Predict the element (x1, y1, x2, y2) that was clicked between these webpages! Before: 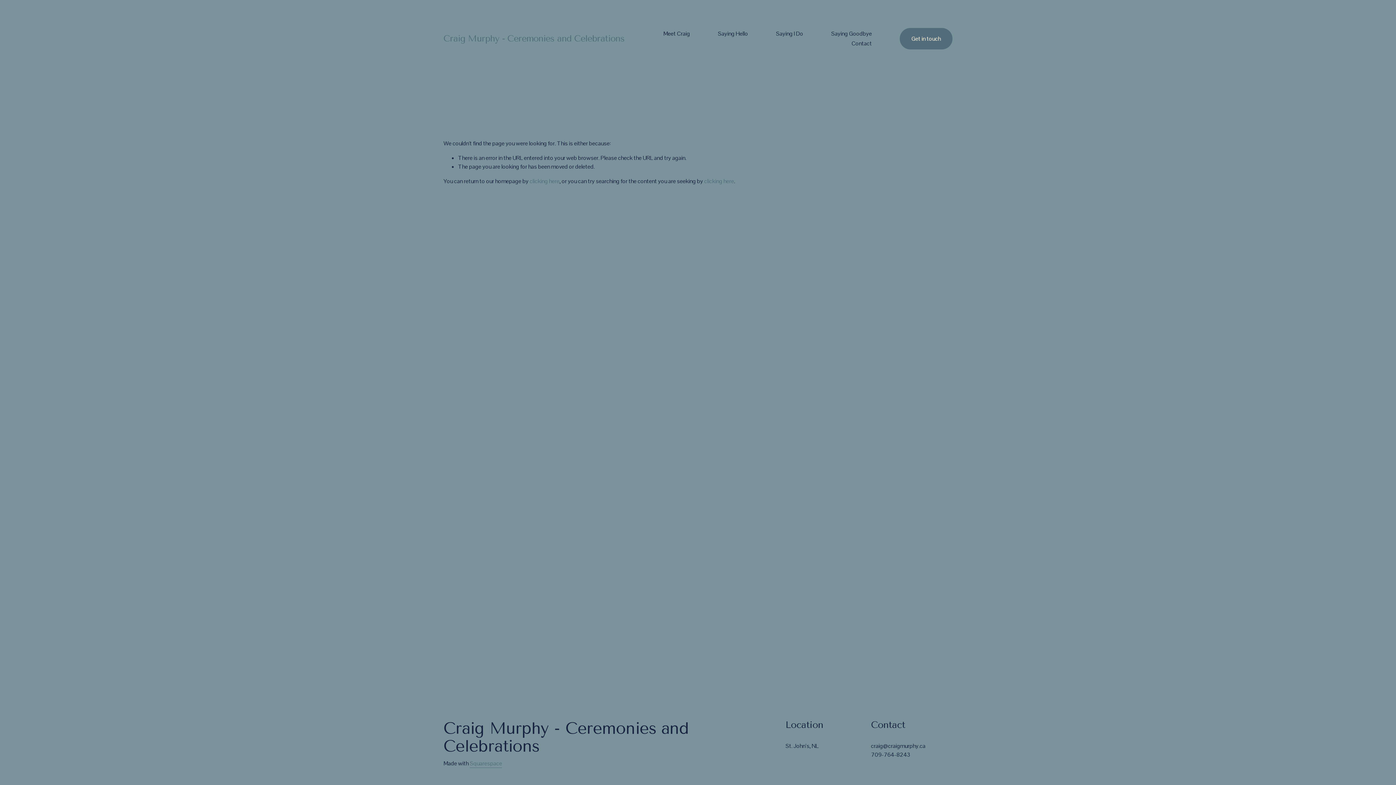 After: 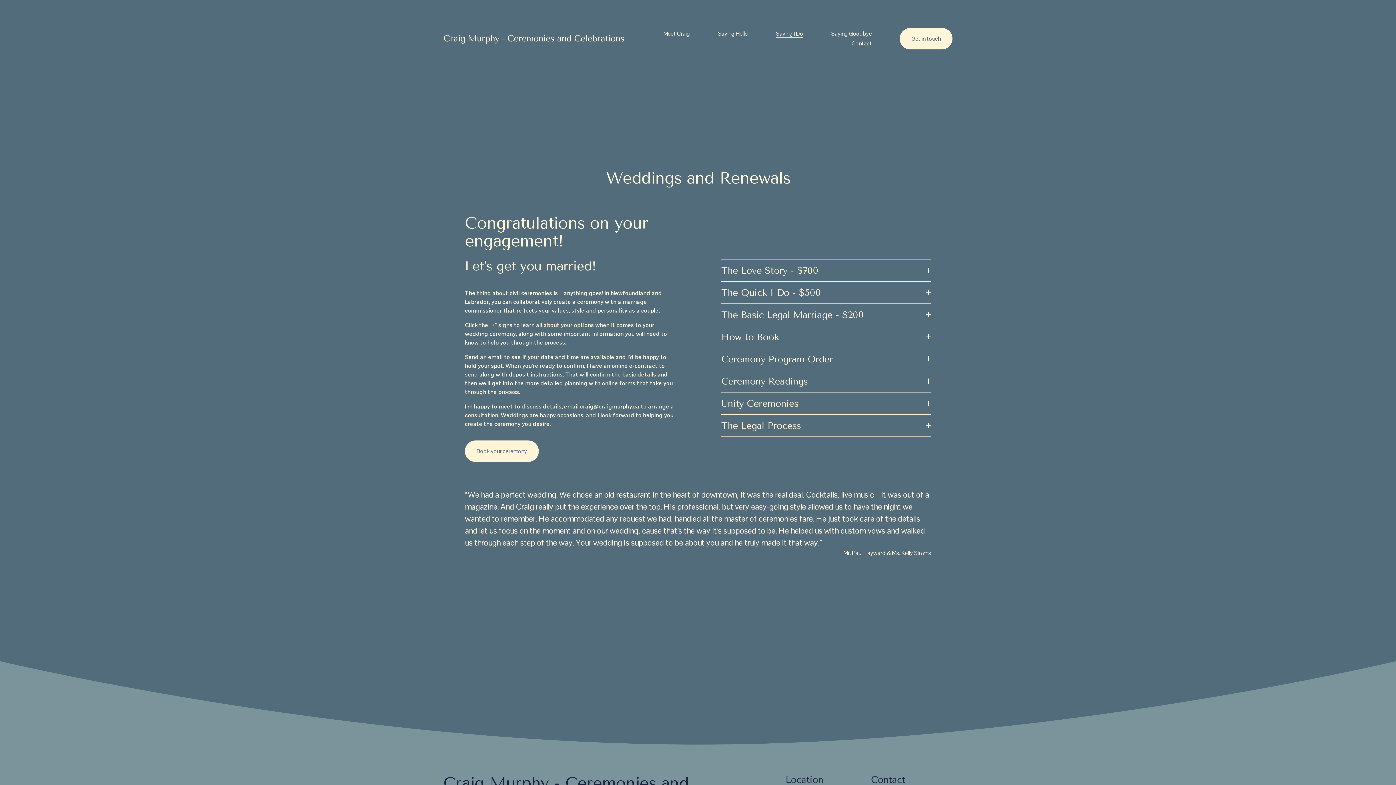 Action: bbox: (776, 28, 803, 38) label: Saying I Do